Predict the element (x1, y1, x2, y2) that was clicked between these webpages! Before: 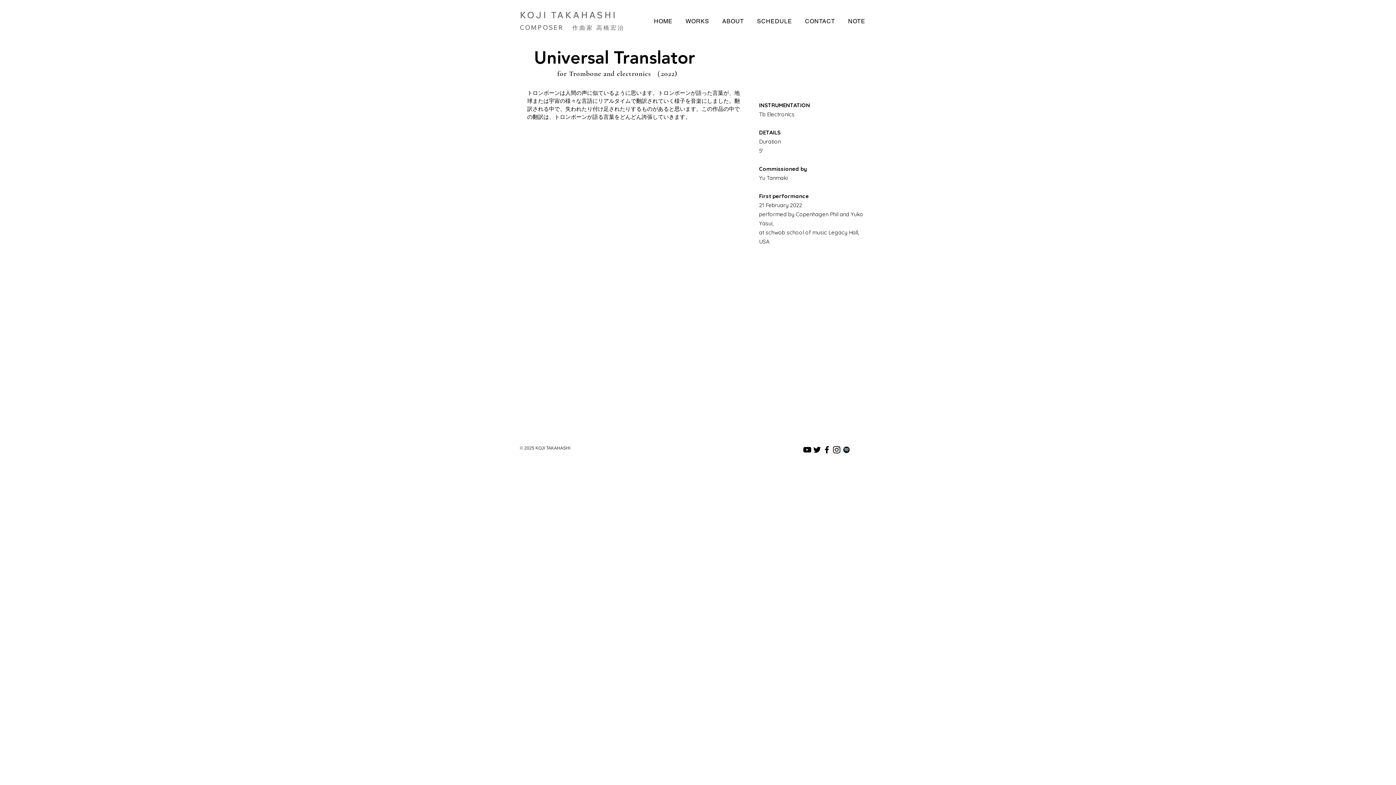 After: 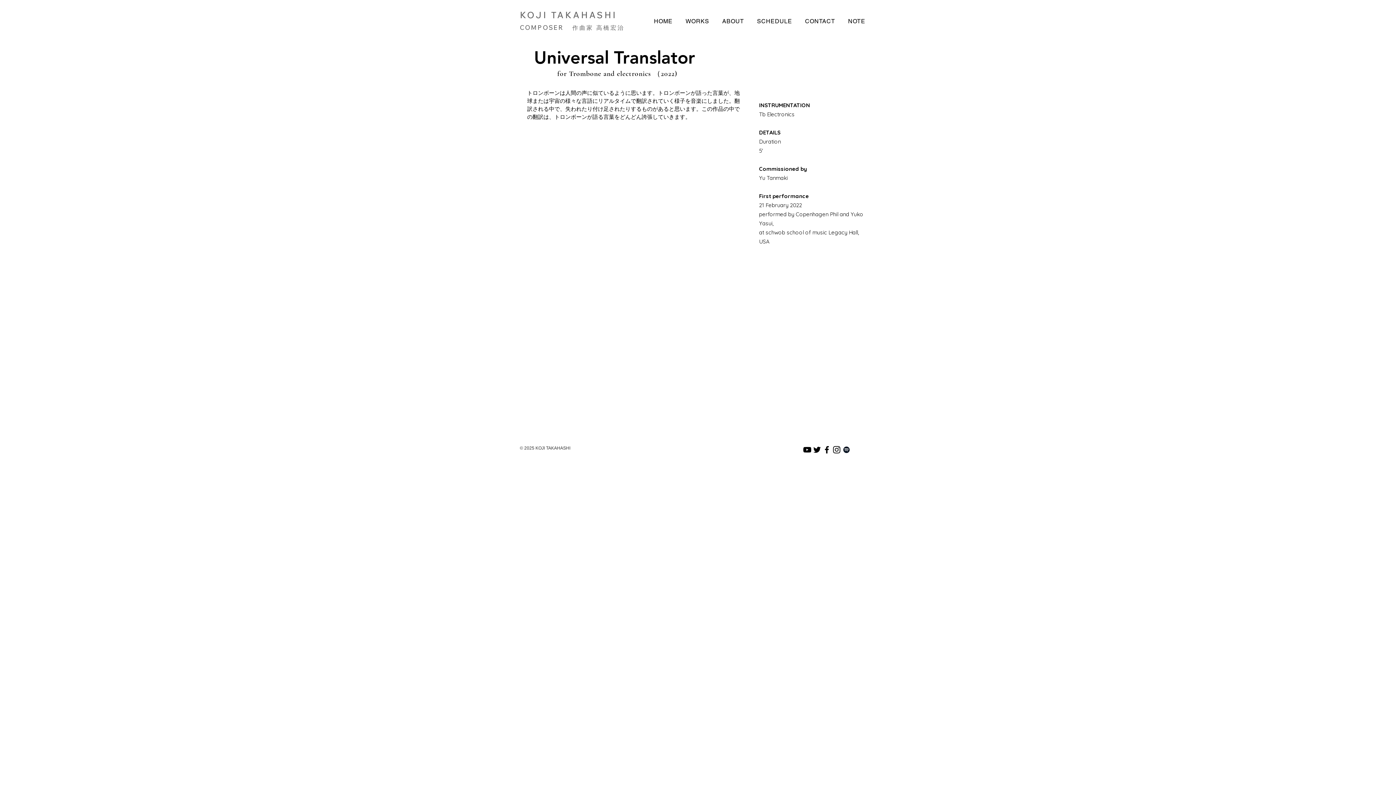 Action: bbox: (832, 445, 841, 454) label: ブラックInstagramのアイコン